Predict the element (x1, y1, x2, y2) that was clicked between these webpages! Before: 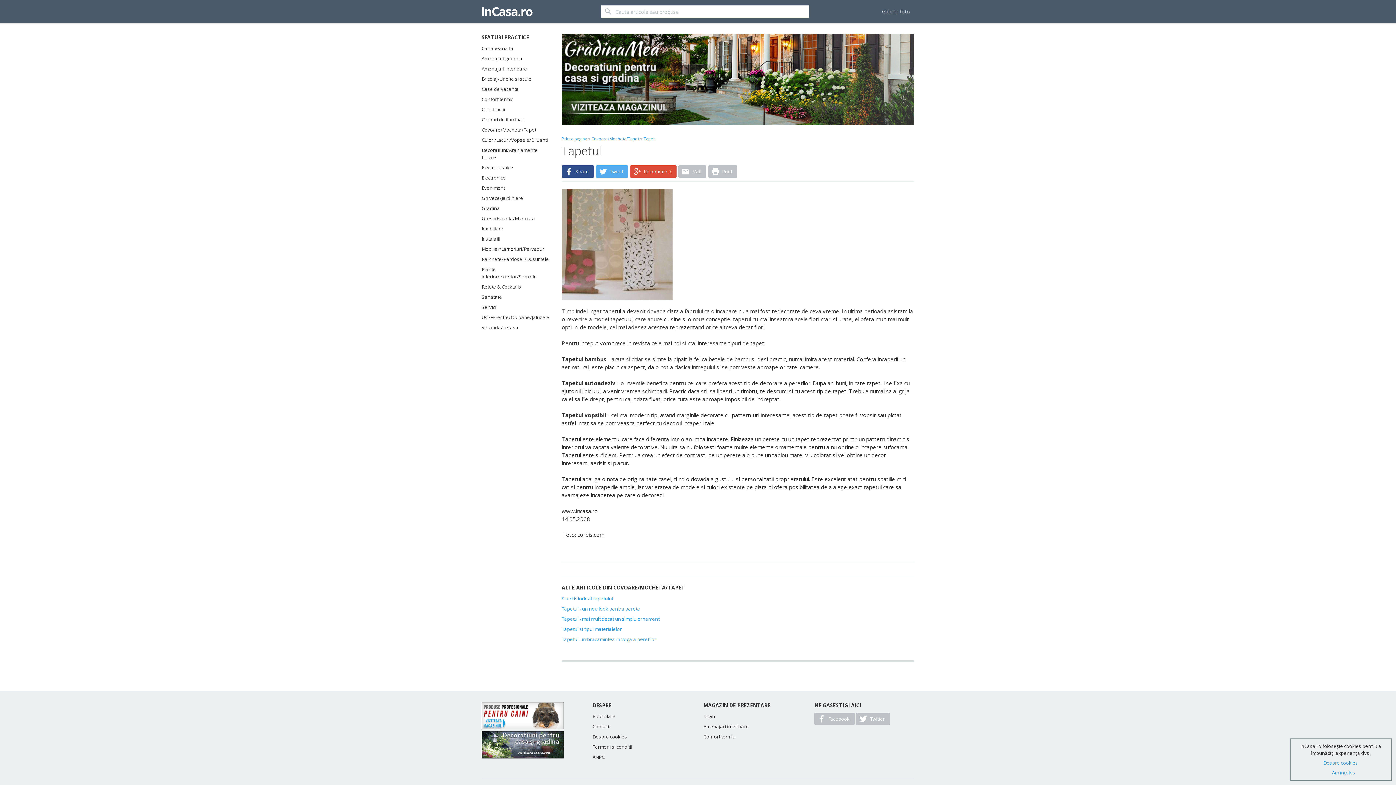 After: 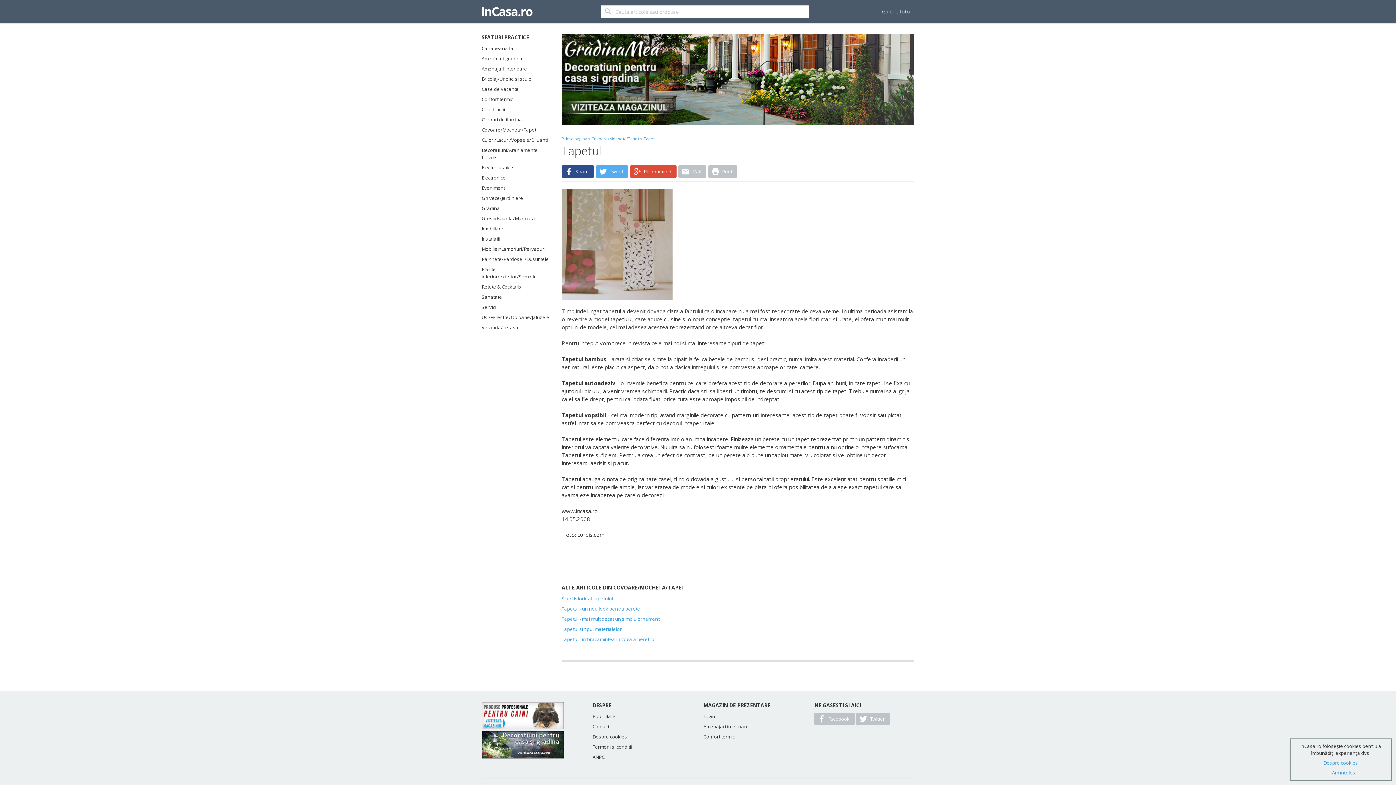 Action: bbox: (561, 34, 914, 125)